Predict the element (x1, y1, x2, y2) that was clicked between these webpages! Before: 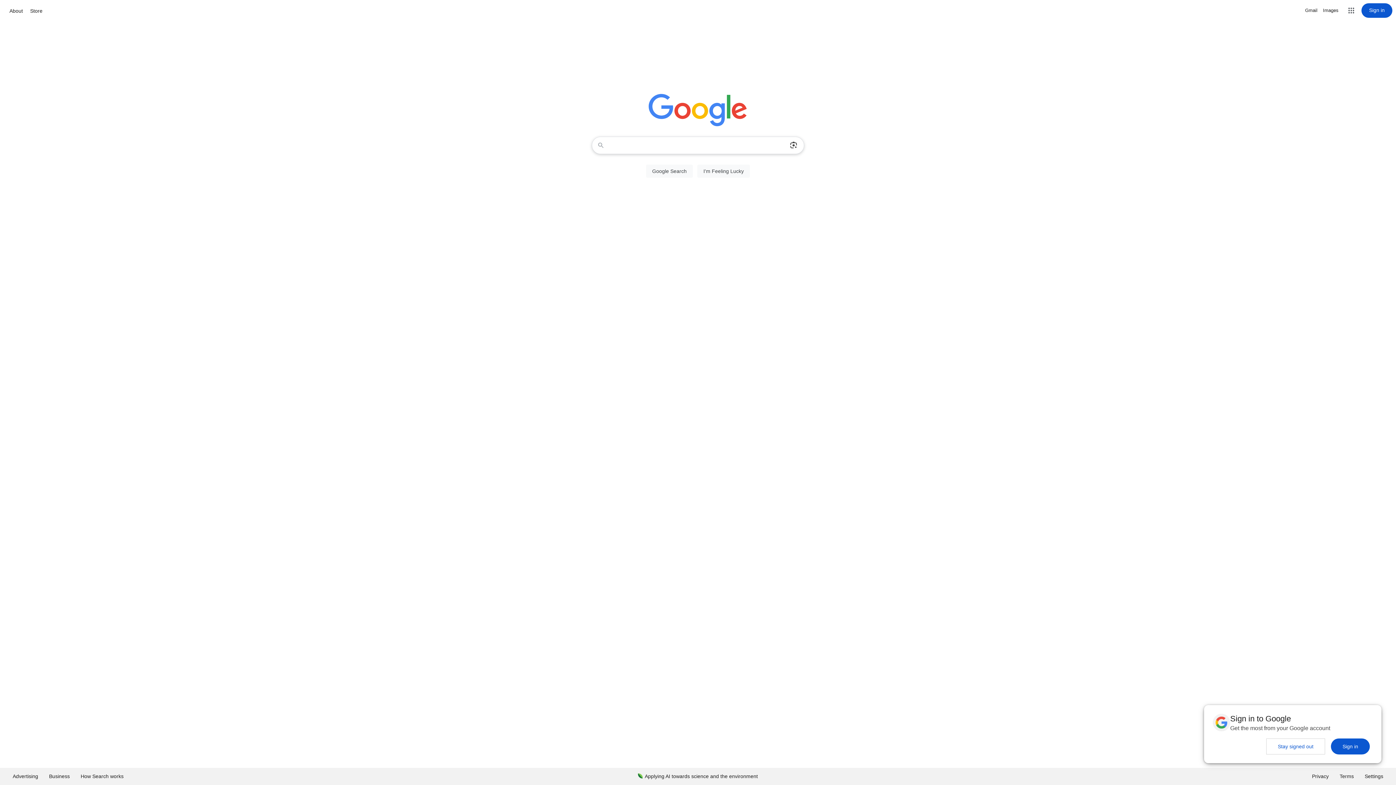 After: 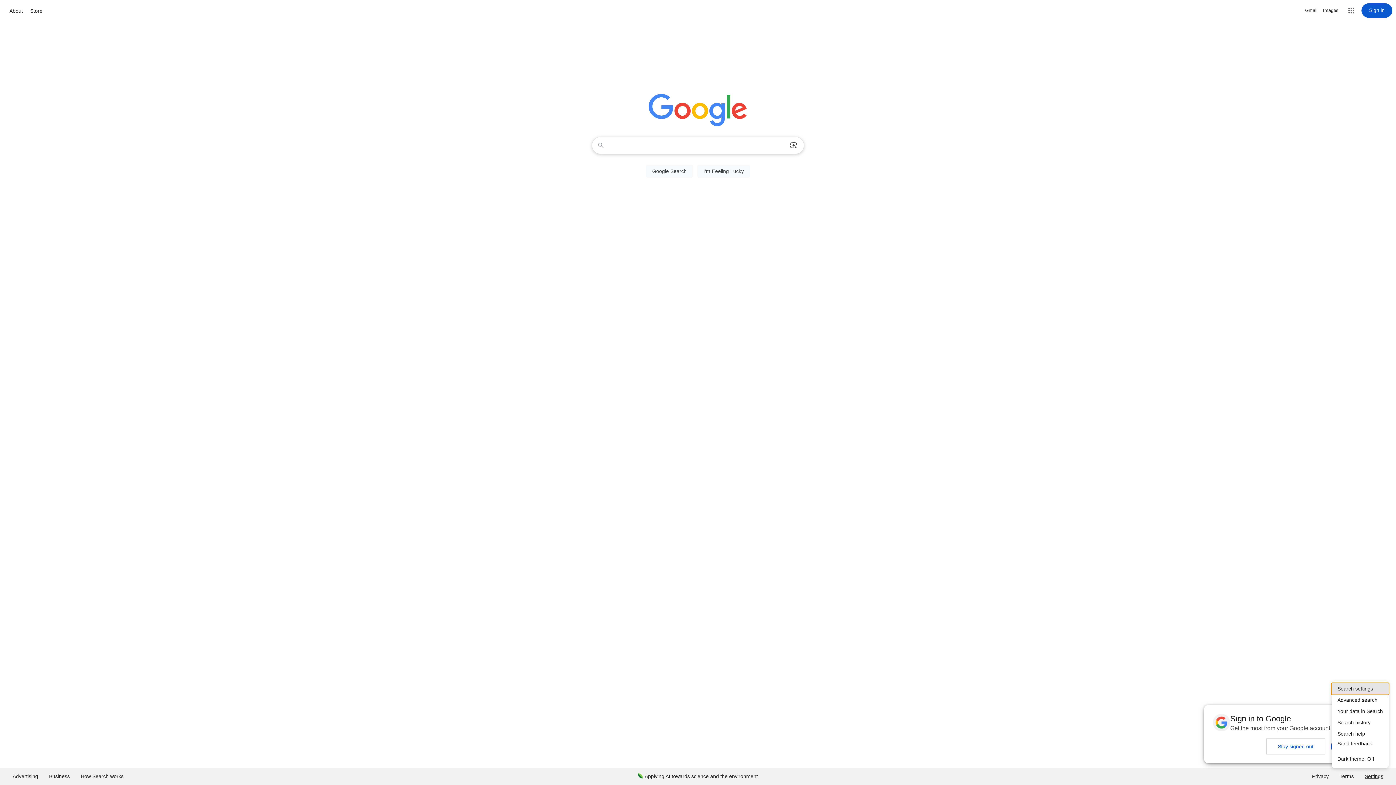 Action: label: Settings bbox: (1359, 768, 1389, 785)